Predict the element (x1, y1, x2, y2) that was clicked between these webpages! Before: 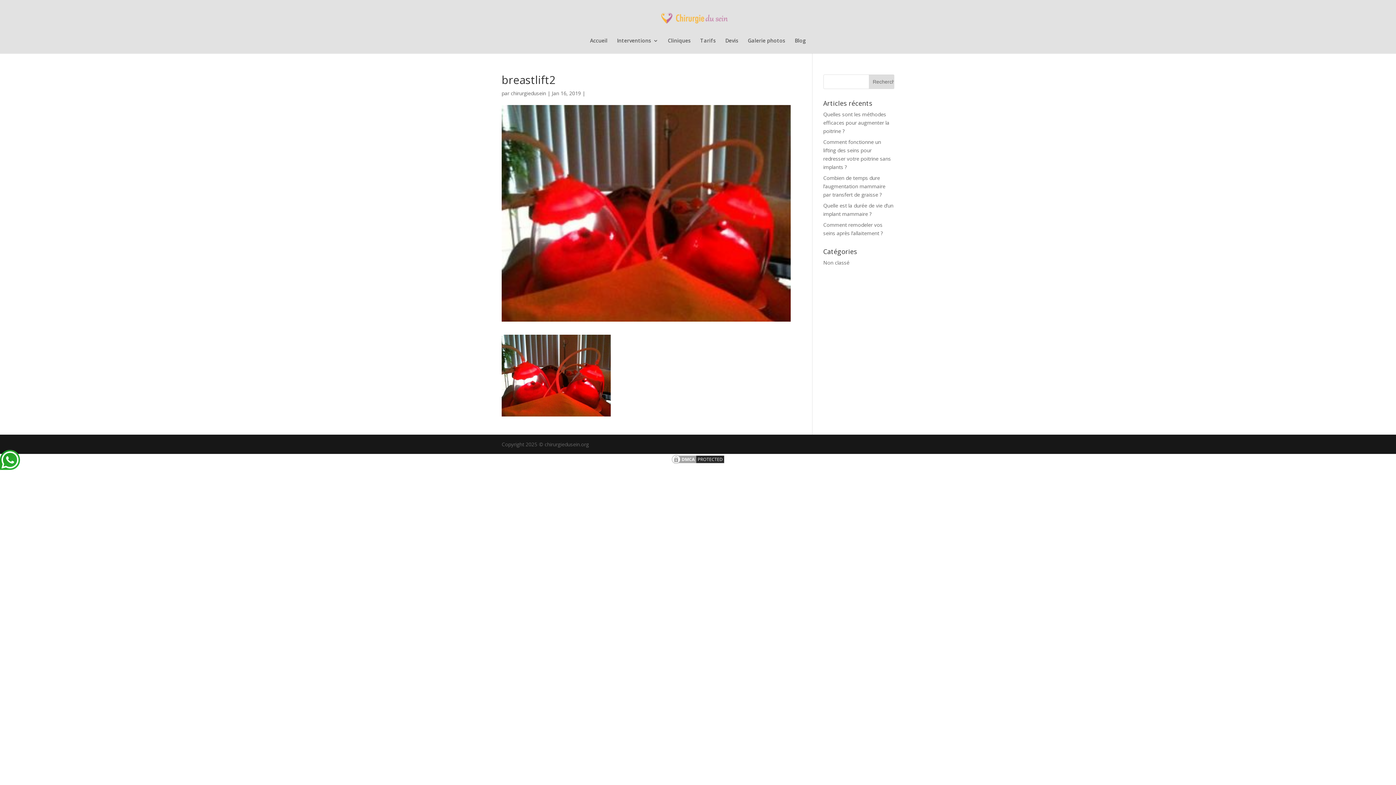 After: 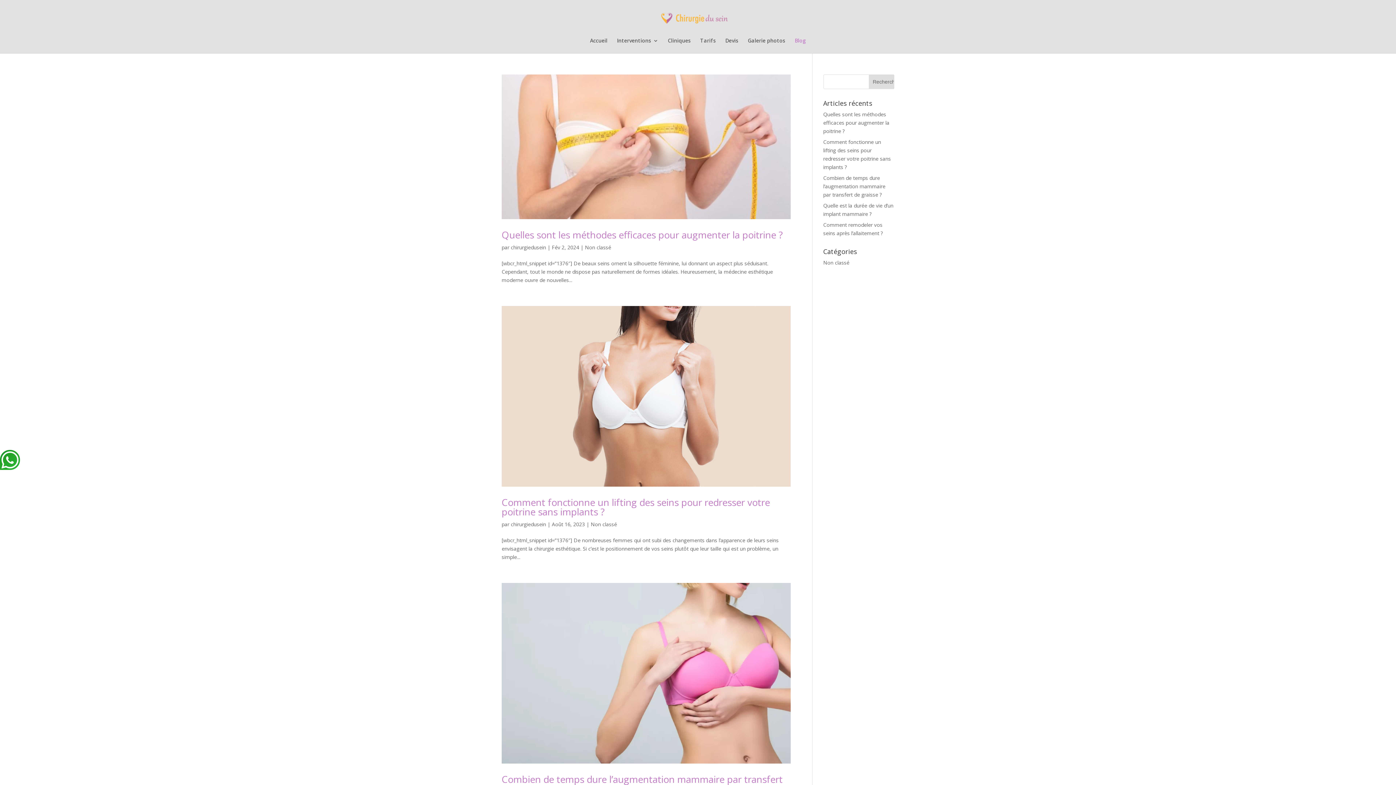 Action: bbox: (794, 38, 806, 53) label: Blog